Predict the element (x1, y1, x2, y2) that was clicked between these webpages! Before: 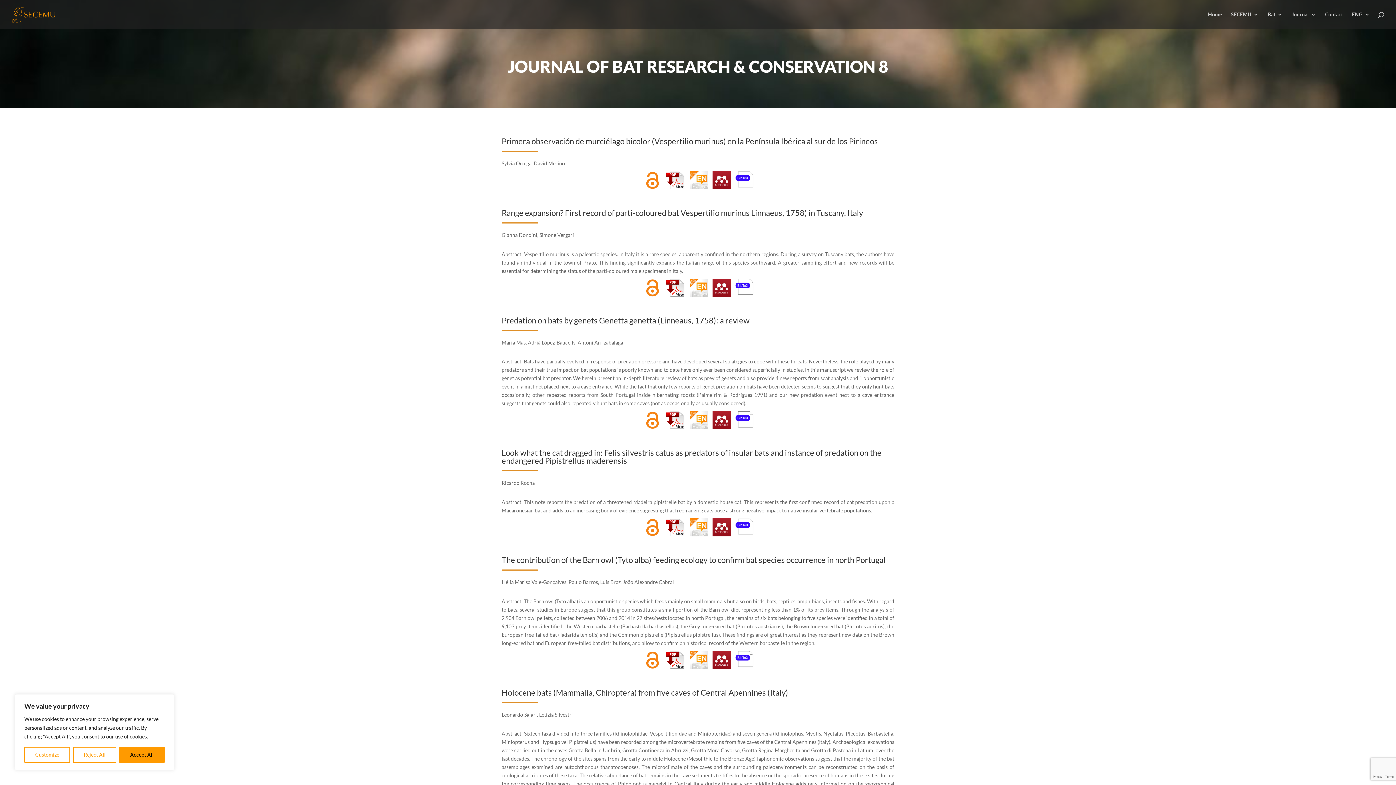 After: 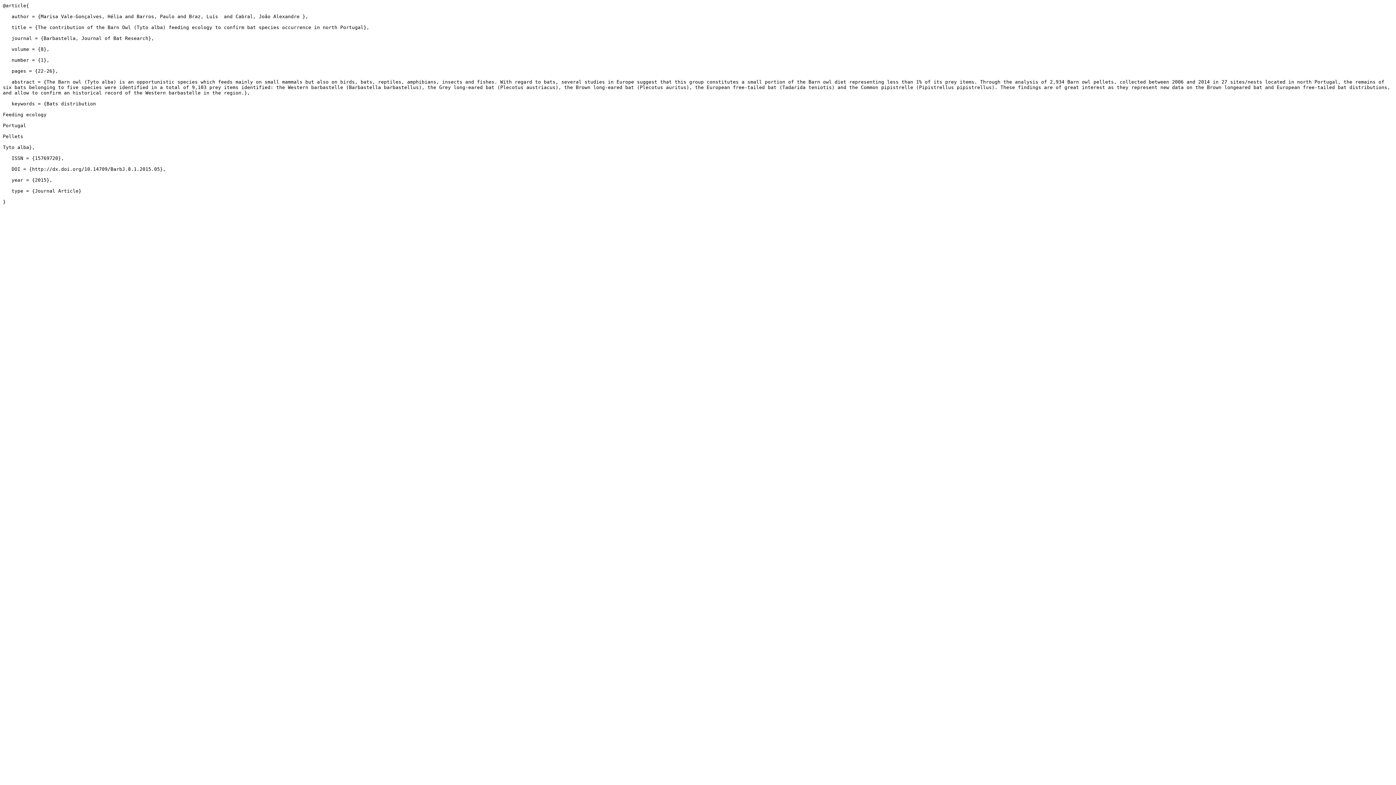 Action: bbox: (735, 662, 753, 669)